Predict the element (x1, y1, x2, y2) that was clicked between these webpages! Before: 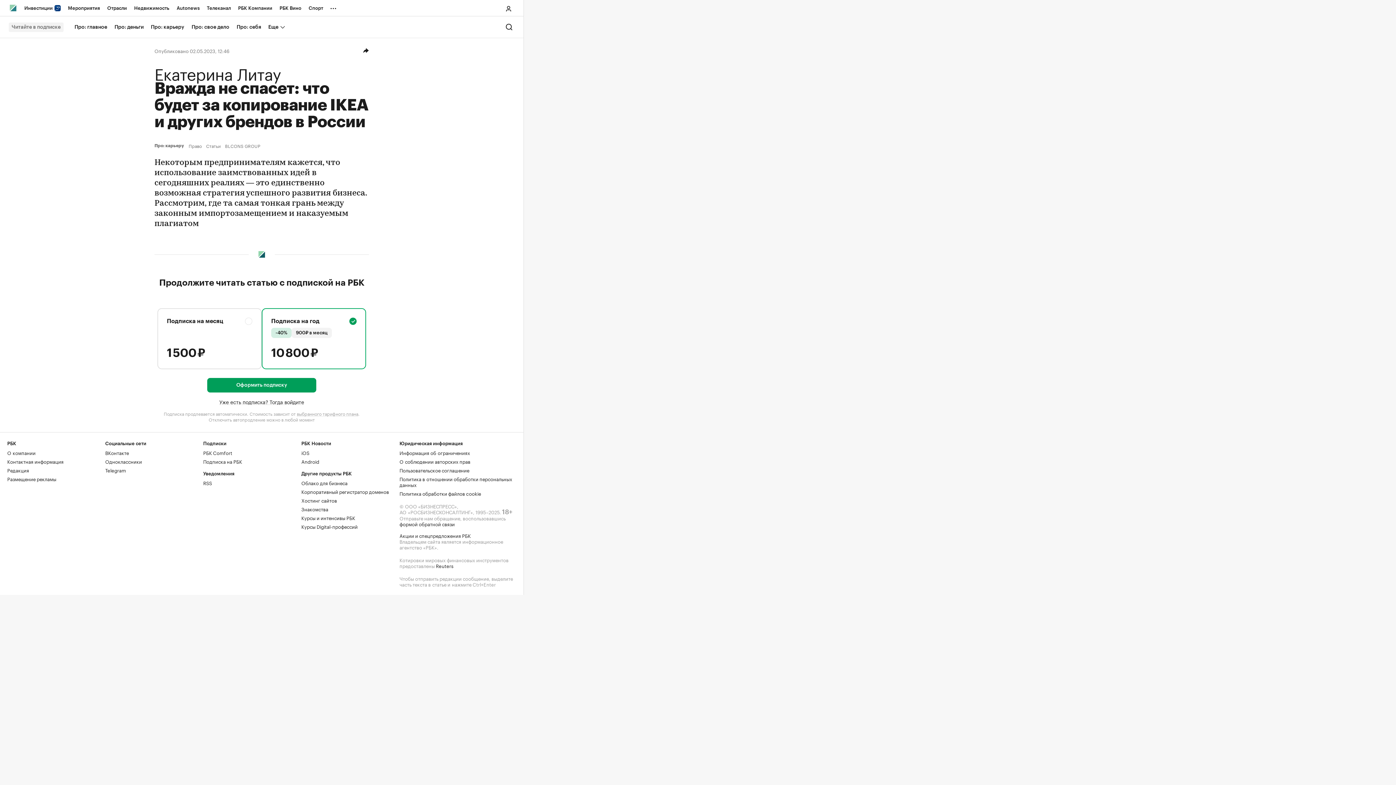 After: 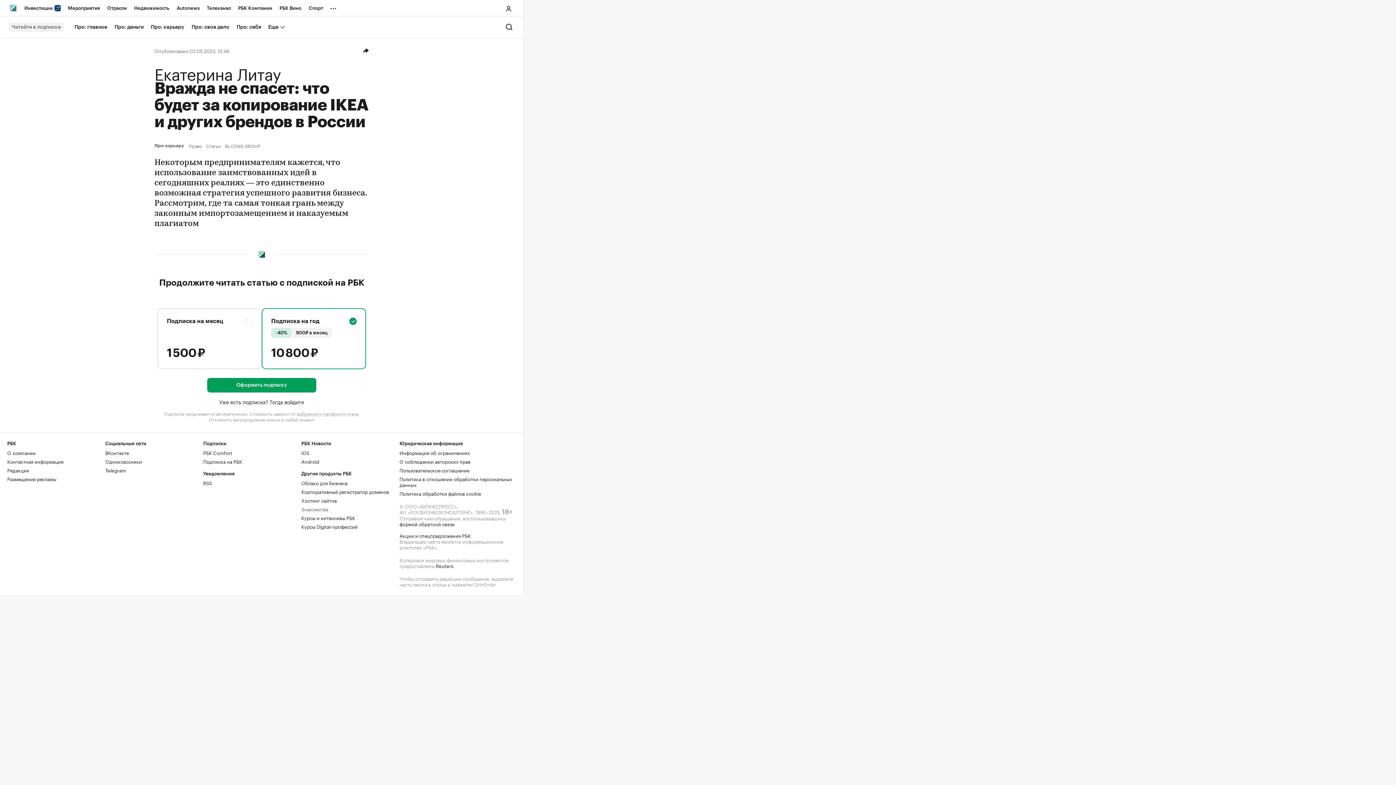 Action: bbox: (301, 505, 328, 512) label: Знакомства